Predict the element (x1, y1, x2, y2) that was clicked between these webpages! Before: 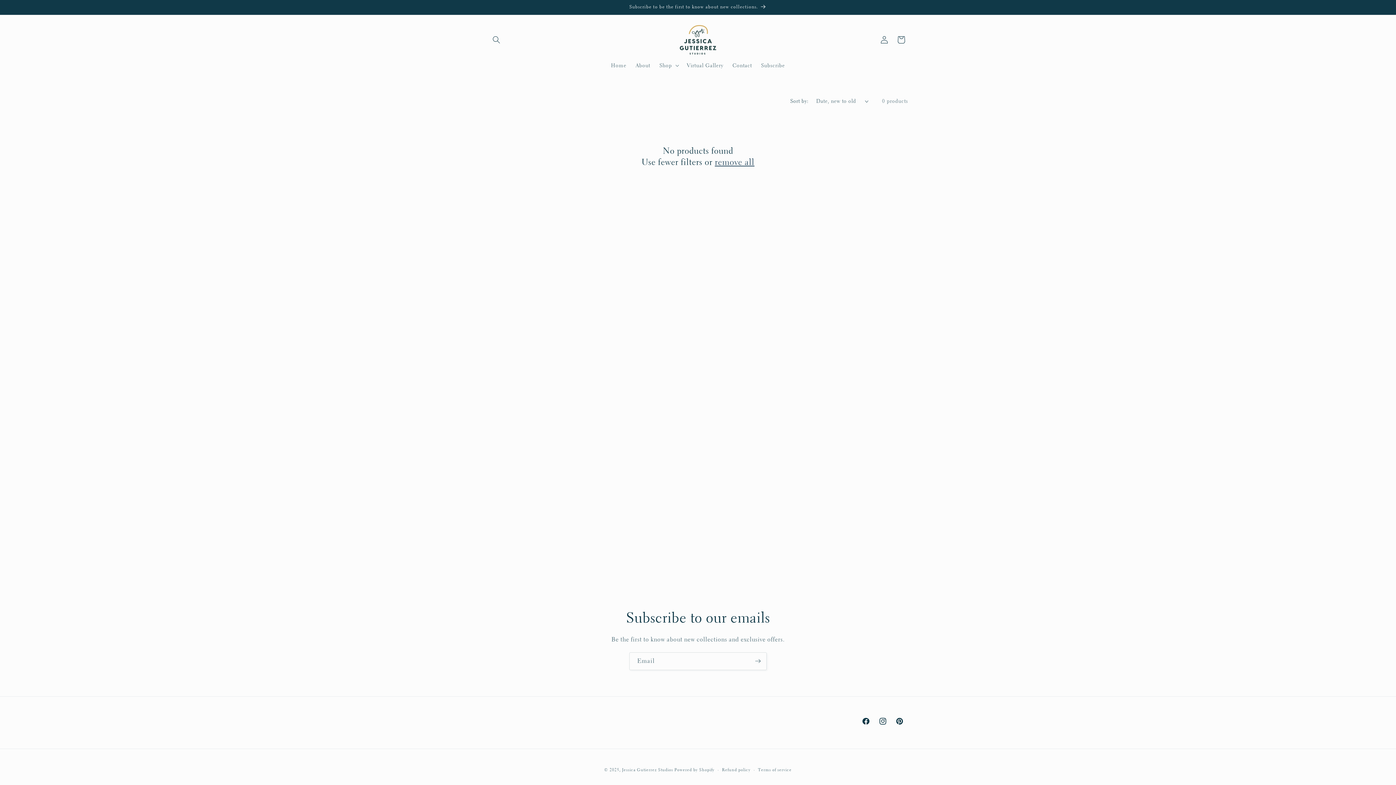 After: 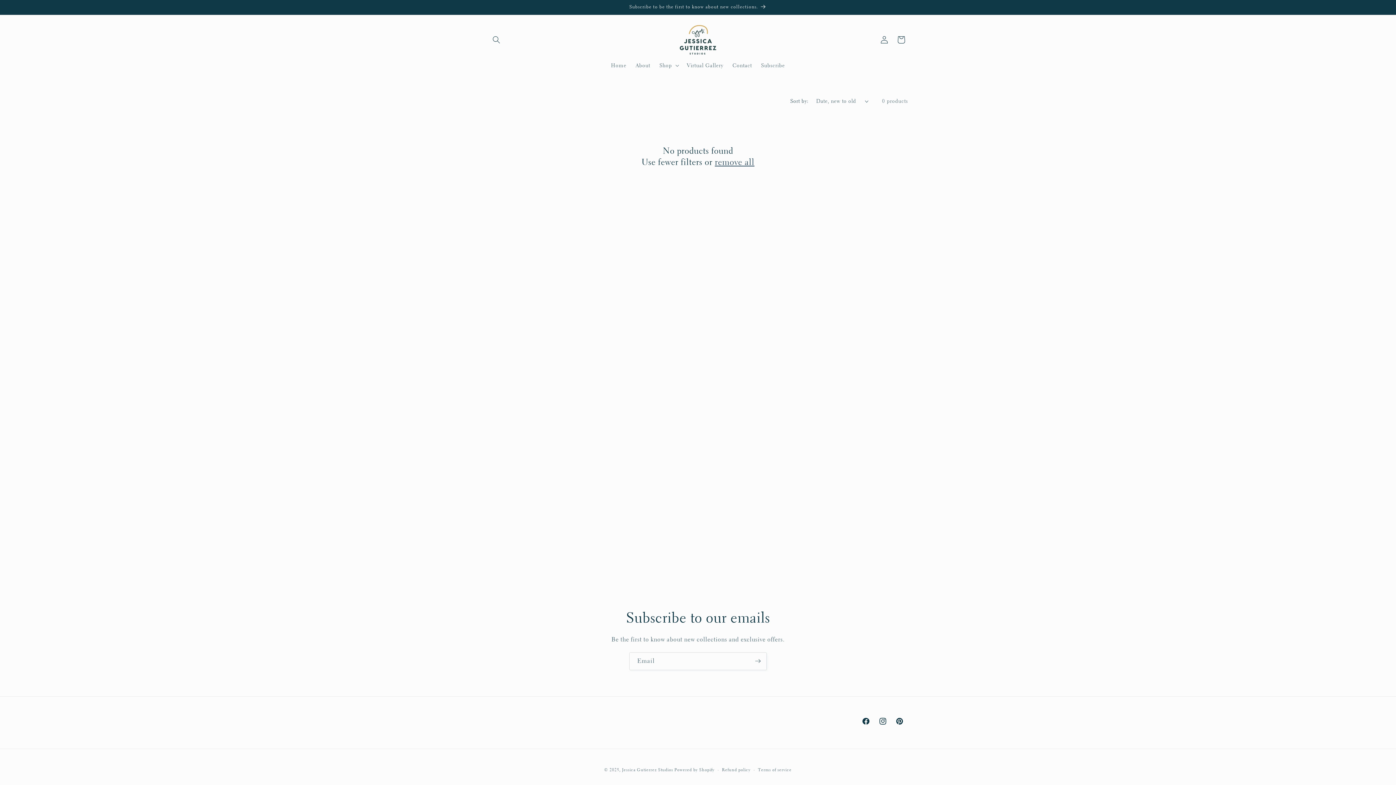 Action: bbox: (715, 156, 754, 167) label: remove all